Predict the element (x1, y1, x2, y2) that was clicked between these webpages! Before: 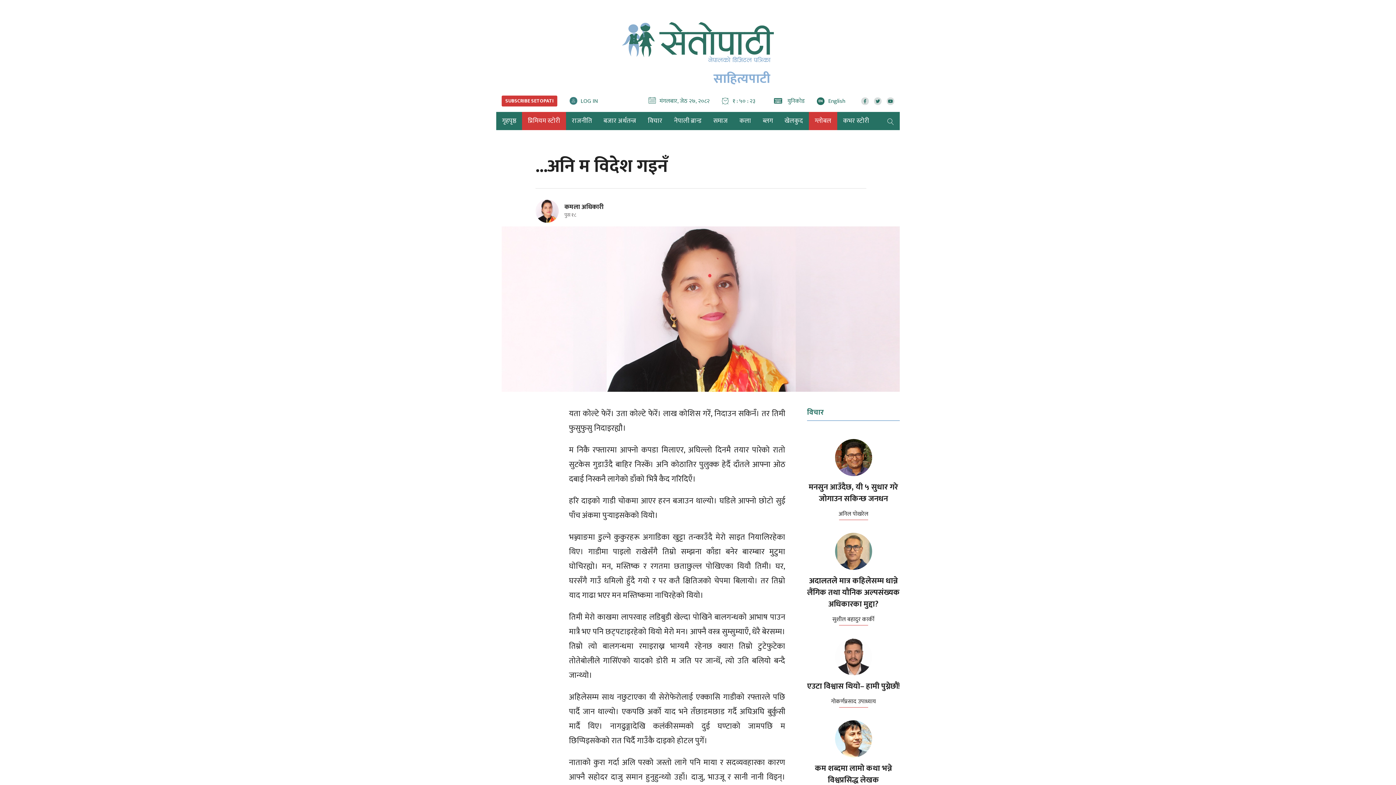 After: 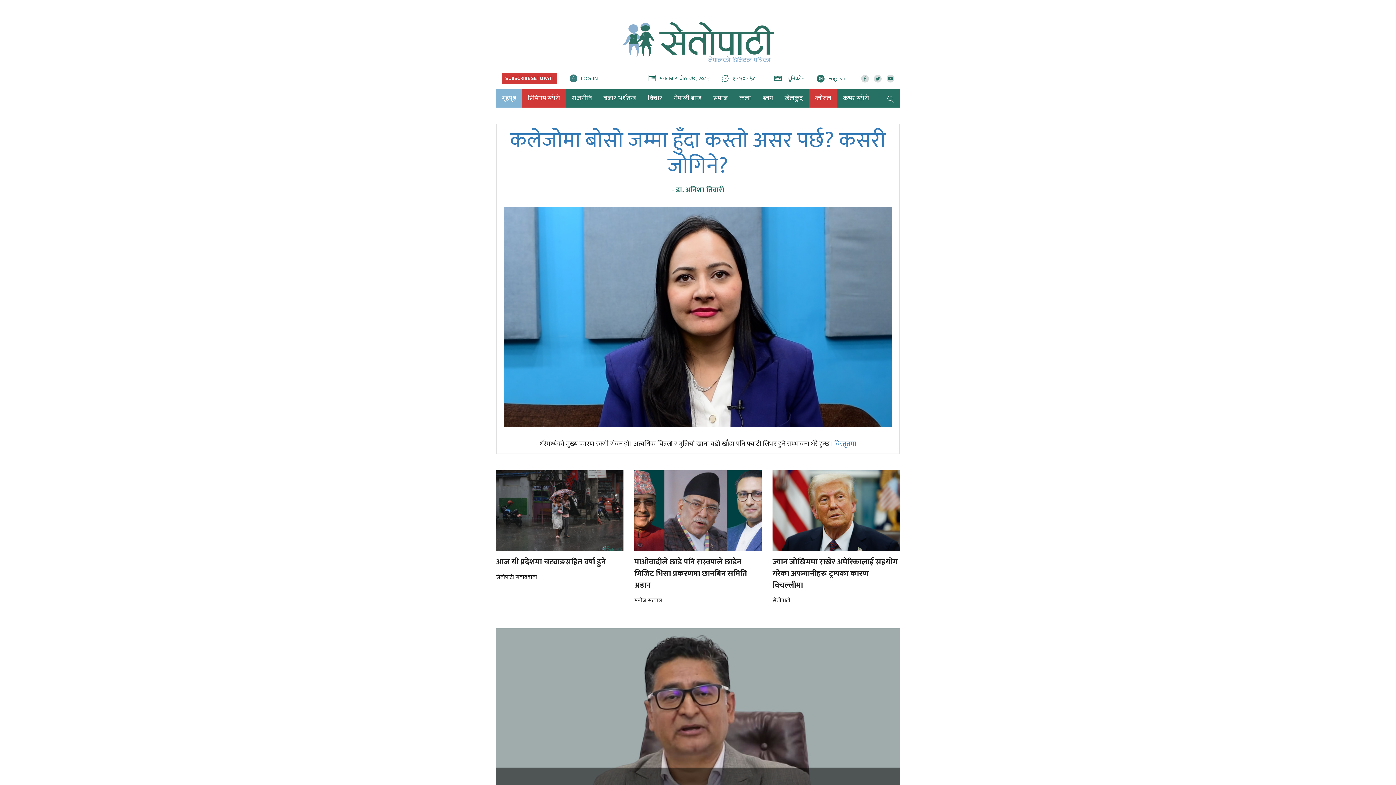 Action: label: साहित्यपाटी bbox: (622, 22, 774, 84)